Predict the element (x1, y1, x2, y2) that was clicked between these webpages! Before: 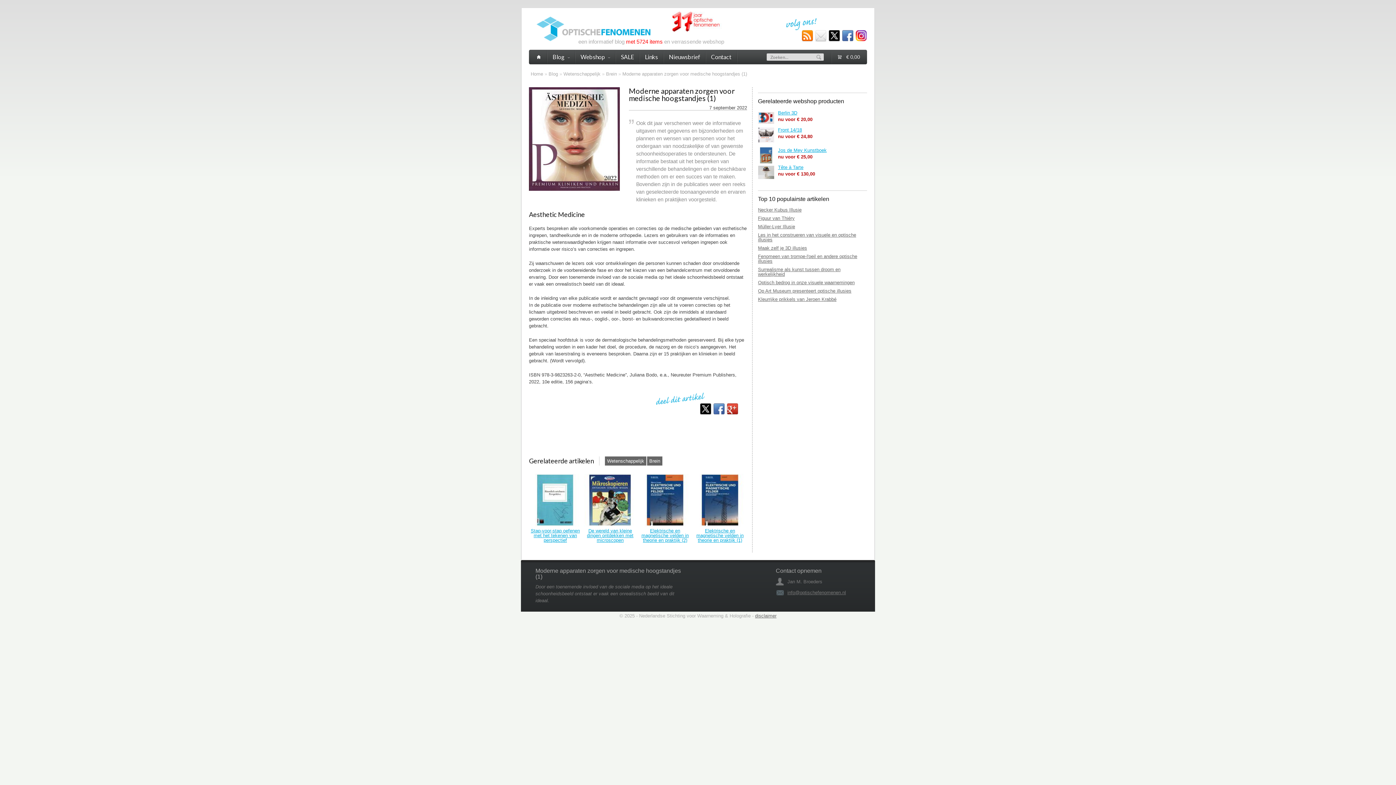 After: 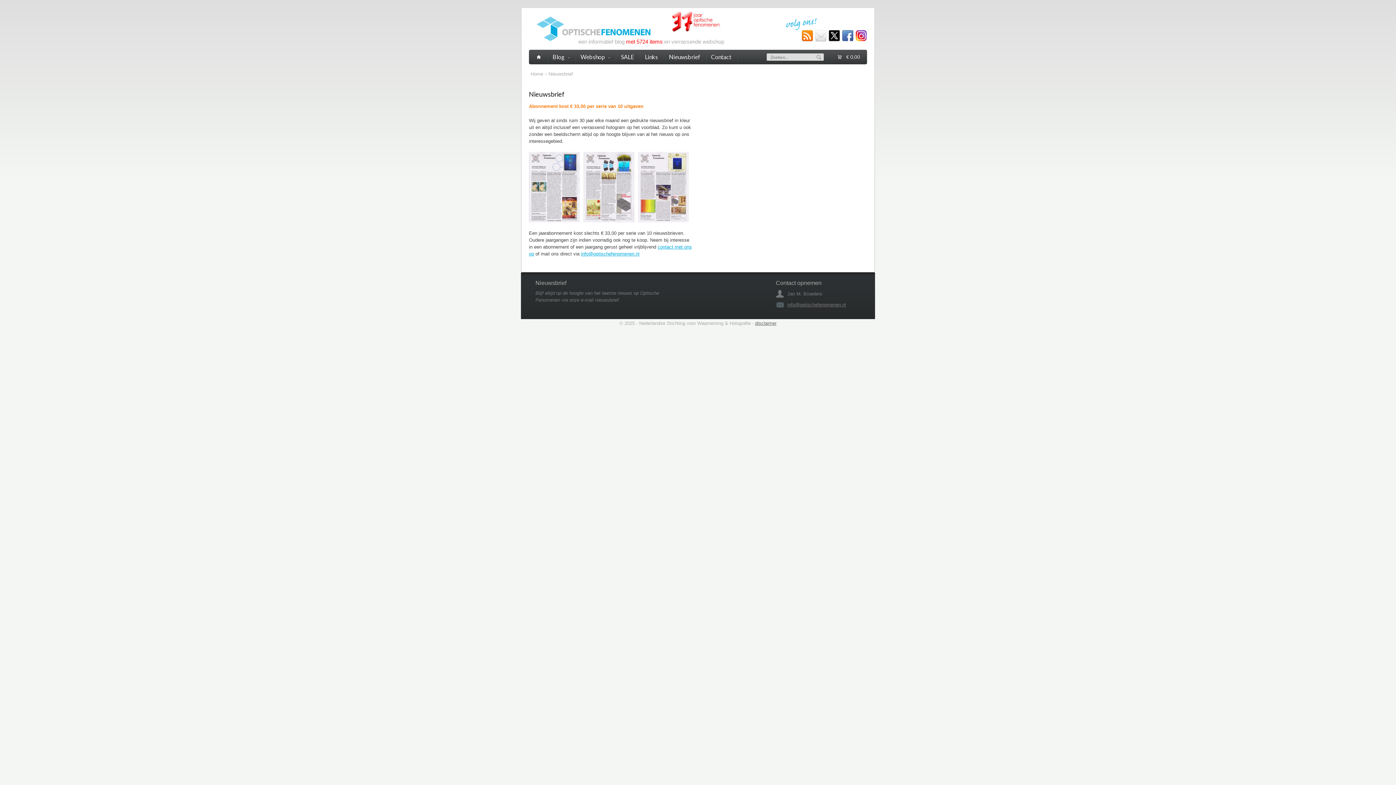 Action: bbox: (815, 30, 826, 41)